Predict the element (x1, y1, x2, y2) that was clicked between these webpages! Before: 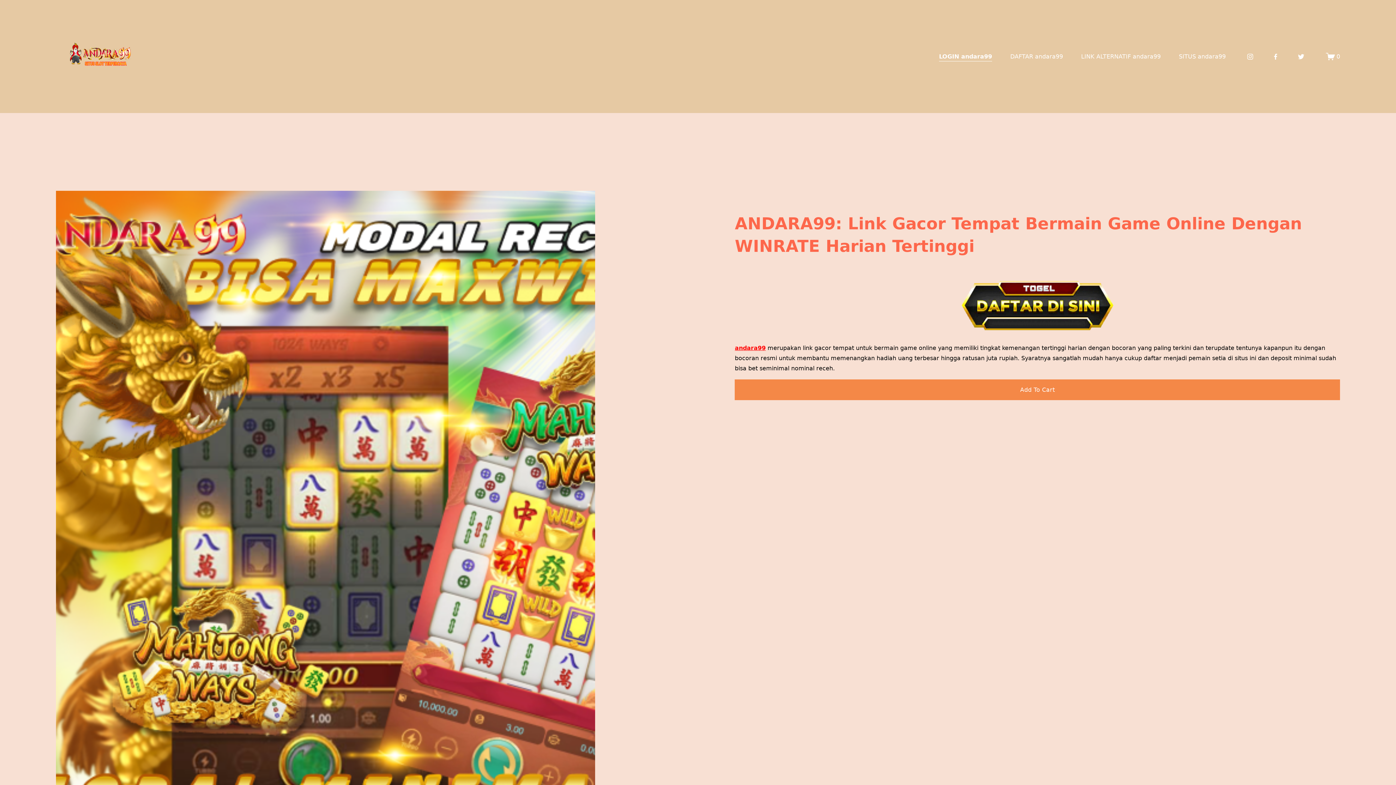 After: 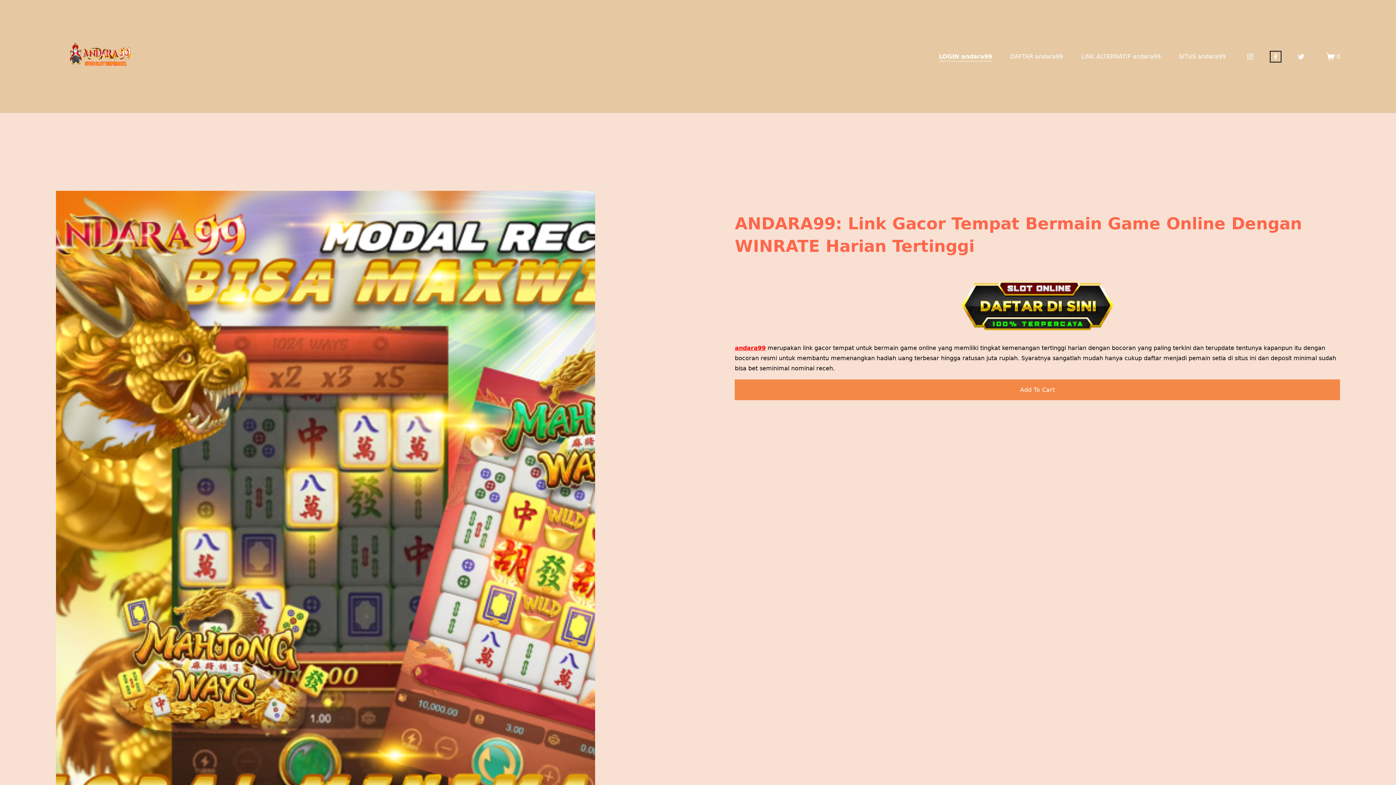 Action: label: Facebook bbox: (1272, 52, 1279, 60)